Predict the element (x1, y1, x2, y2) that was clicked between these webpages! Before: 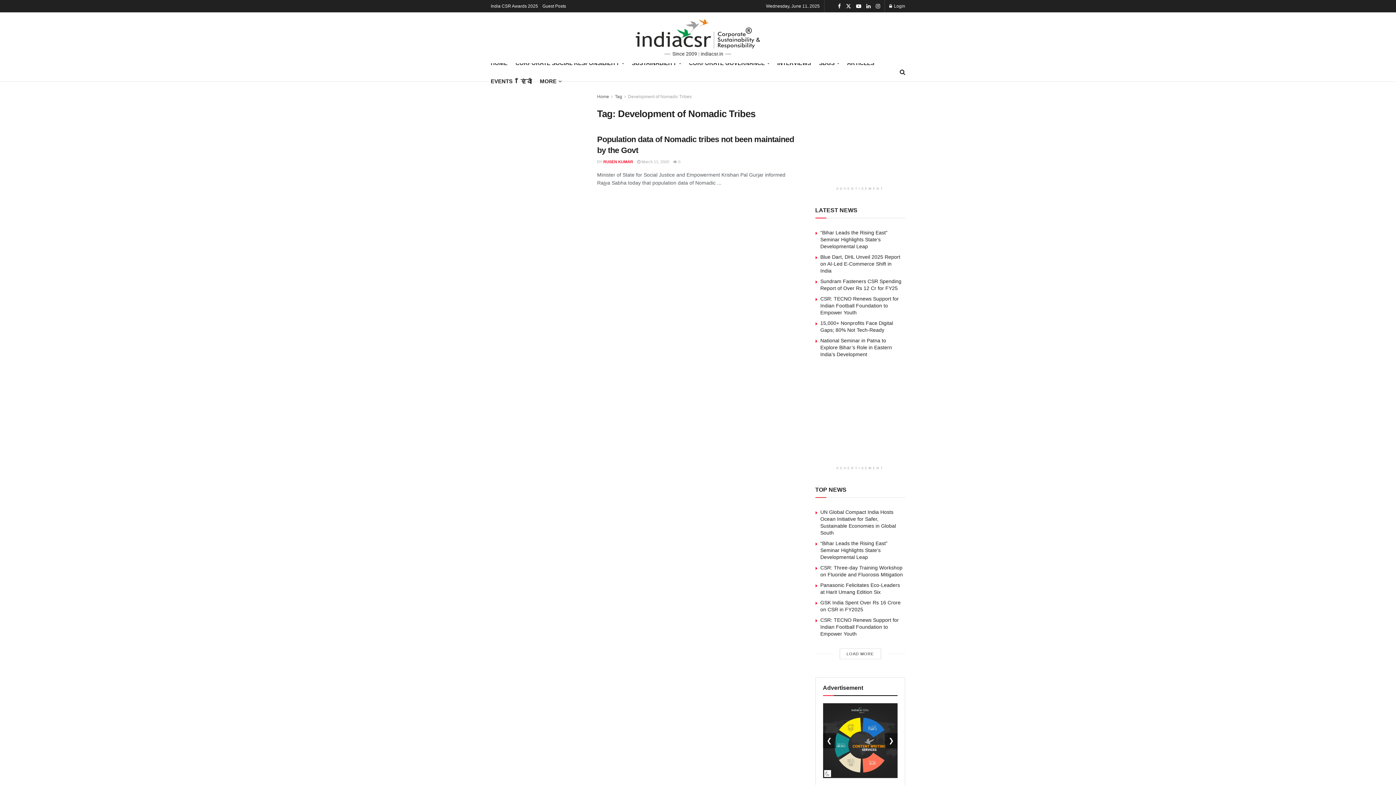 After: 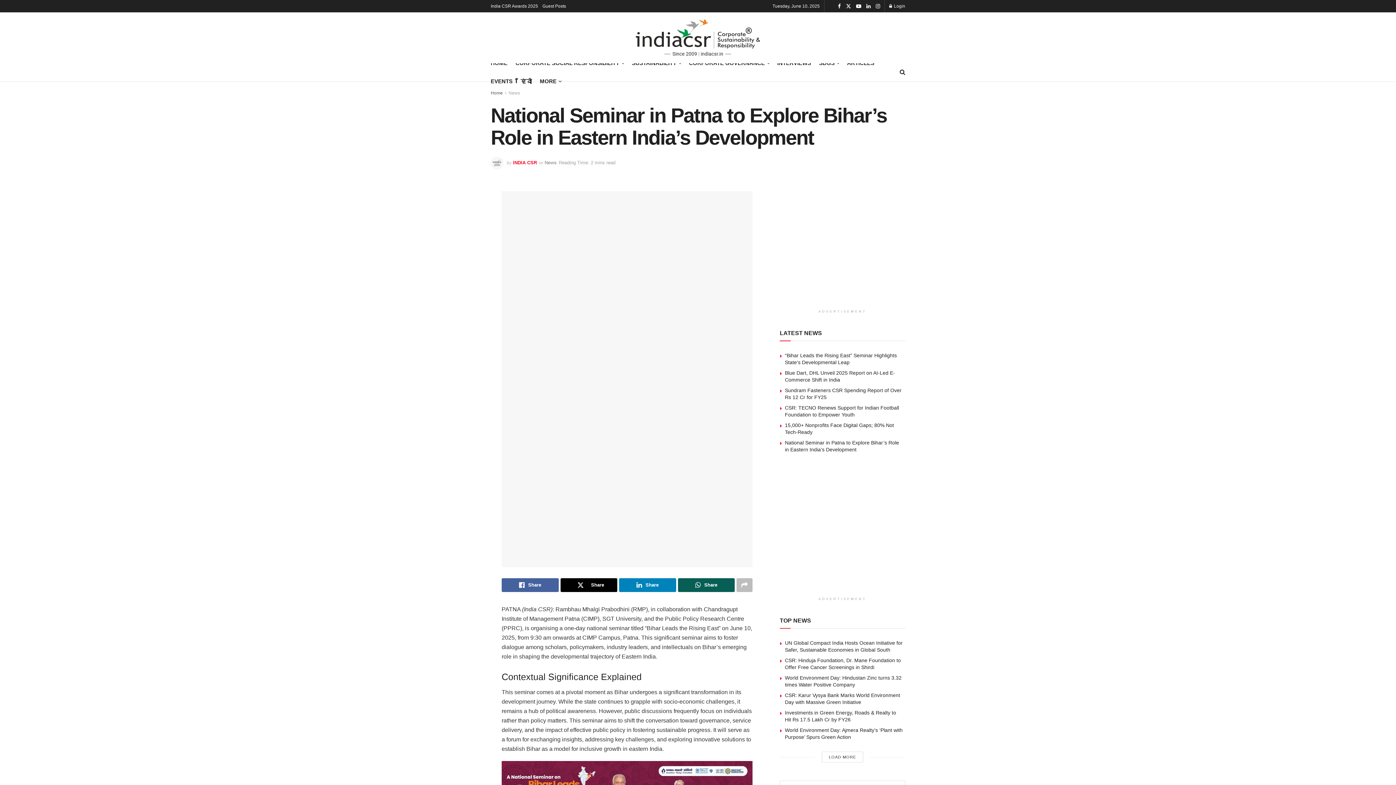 Action: label: National Seminar in Patna to Explore Bihar’s Role in Eastern India’s Development bbox: (820, 337, 892, 357)